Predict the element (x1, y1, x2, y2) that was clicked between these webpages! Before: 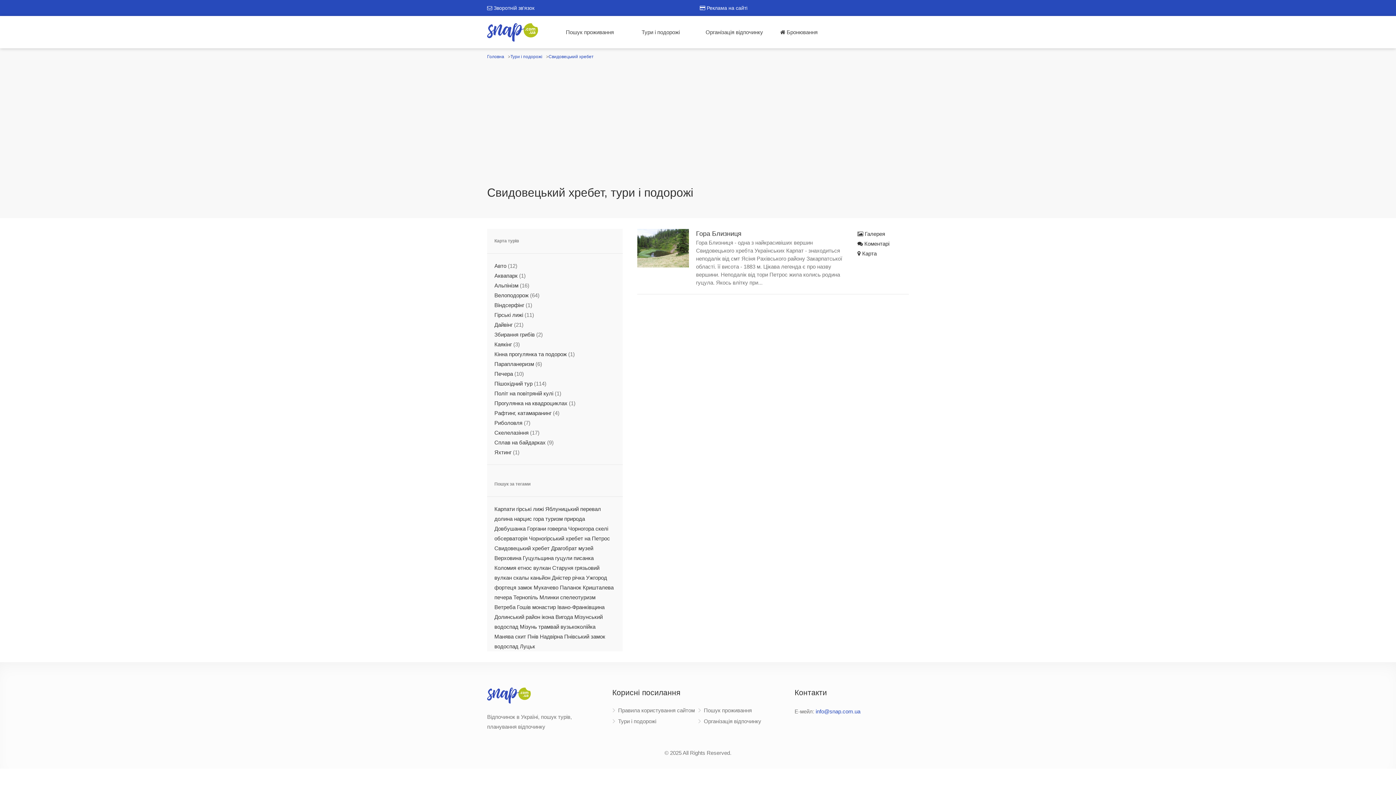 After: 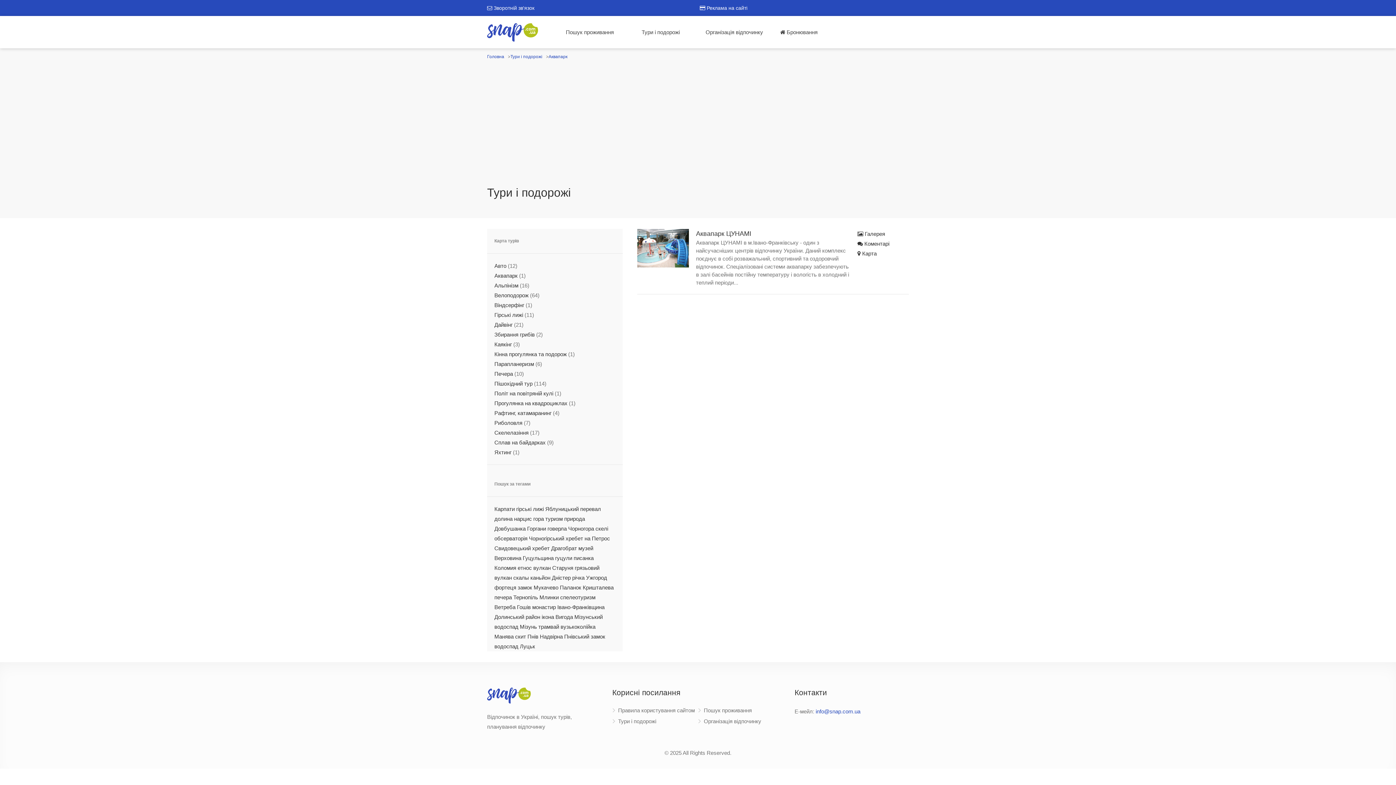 Action: label: Аквапарк bbox: (494, 272, 517, 279)